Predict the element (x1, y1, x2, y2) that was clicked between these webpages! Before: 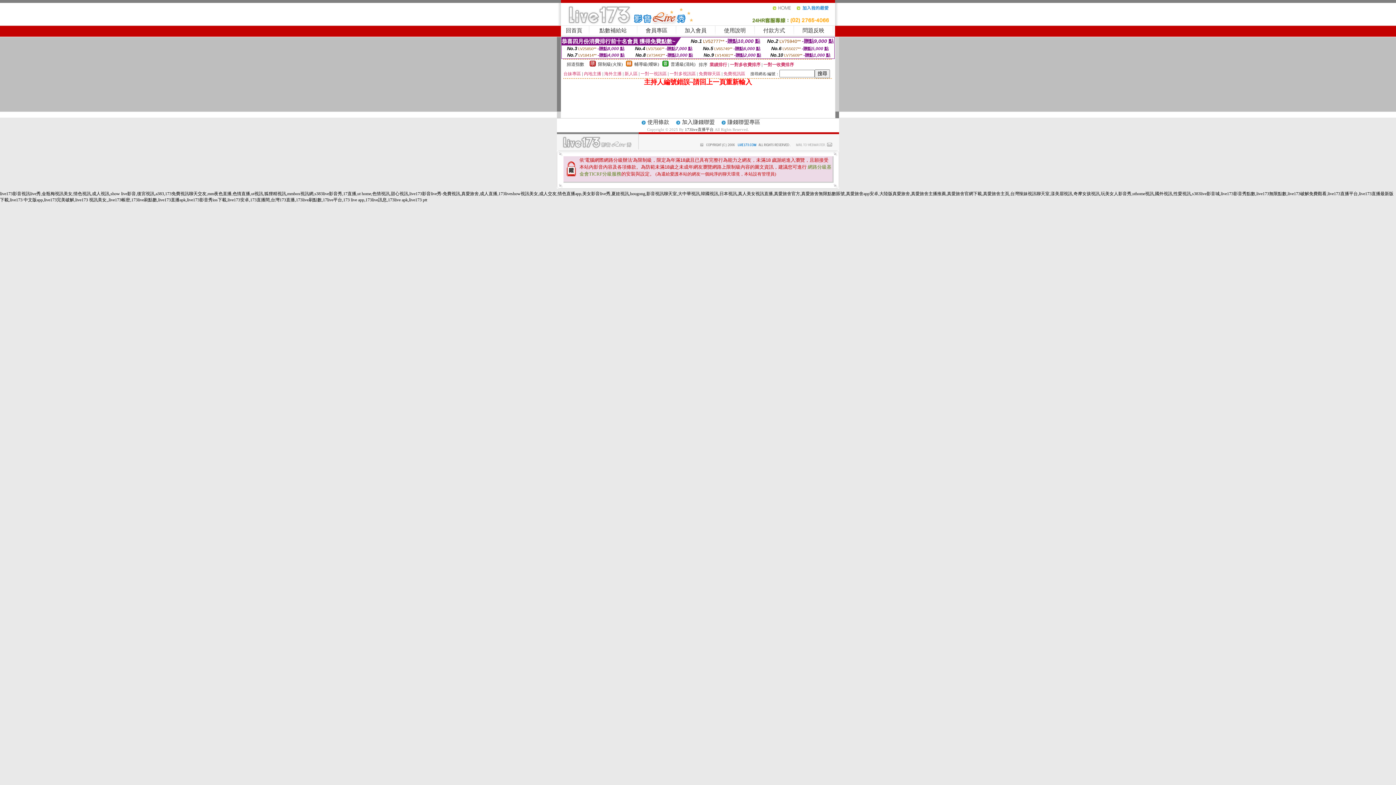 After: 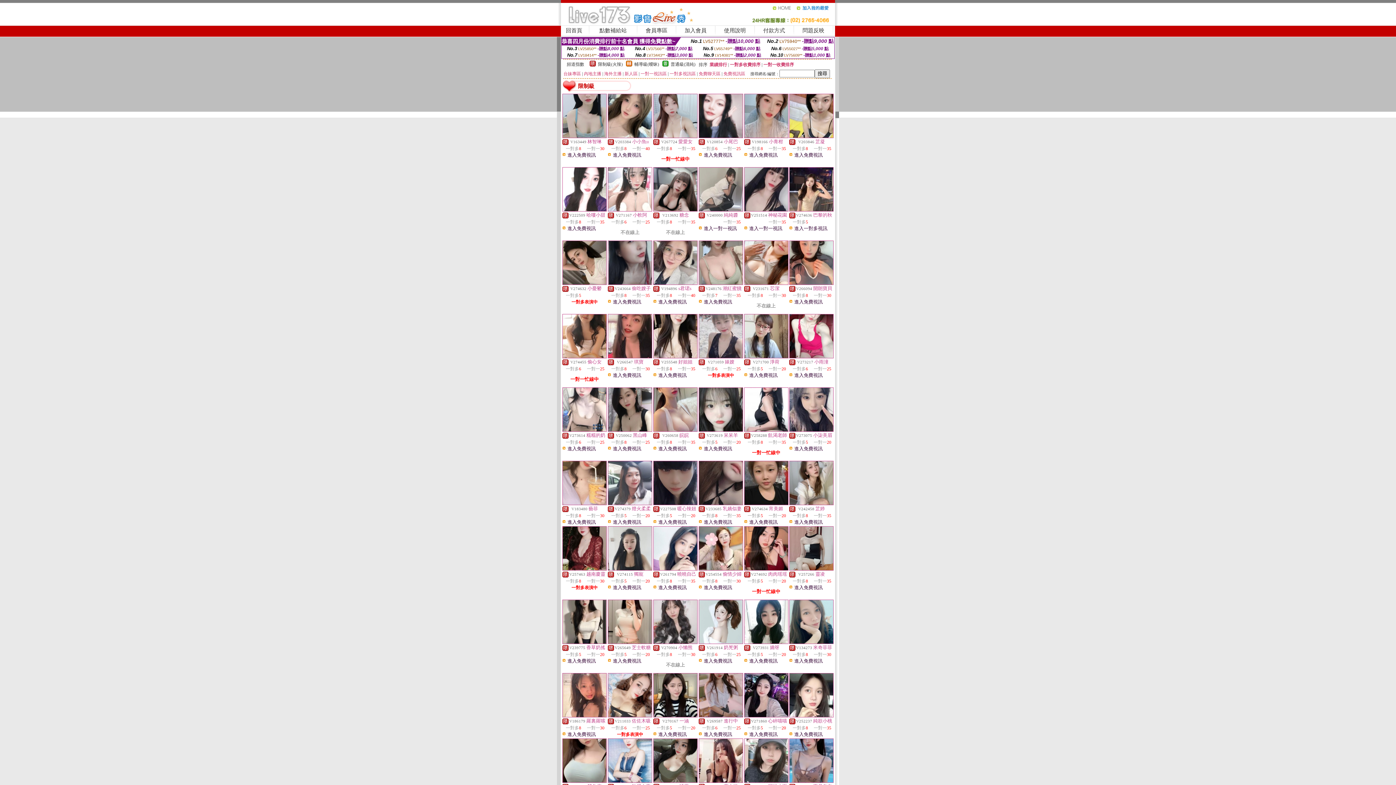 Action: bbox: (598, 61, 622, 66) label: 限制級(火辣)